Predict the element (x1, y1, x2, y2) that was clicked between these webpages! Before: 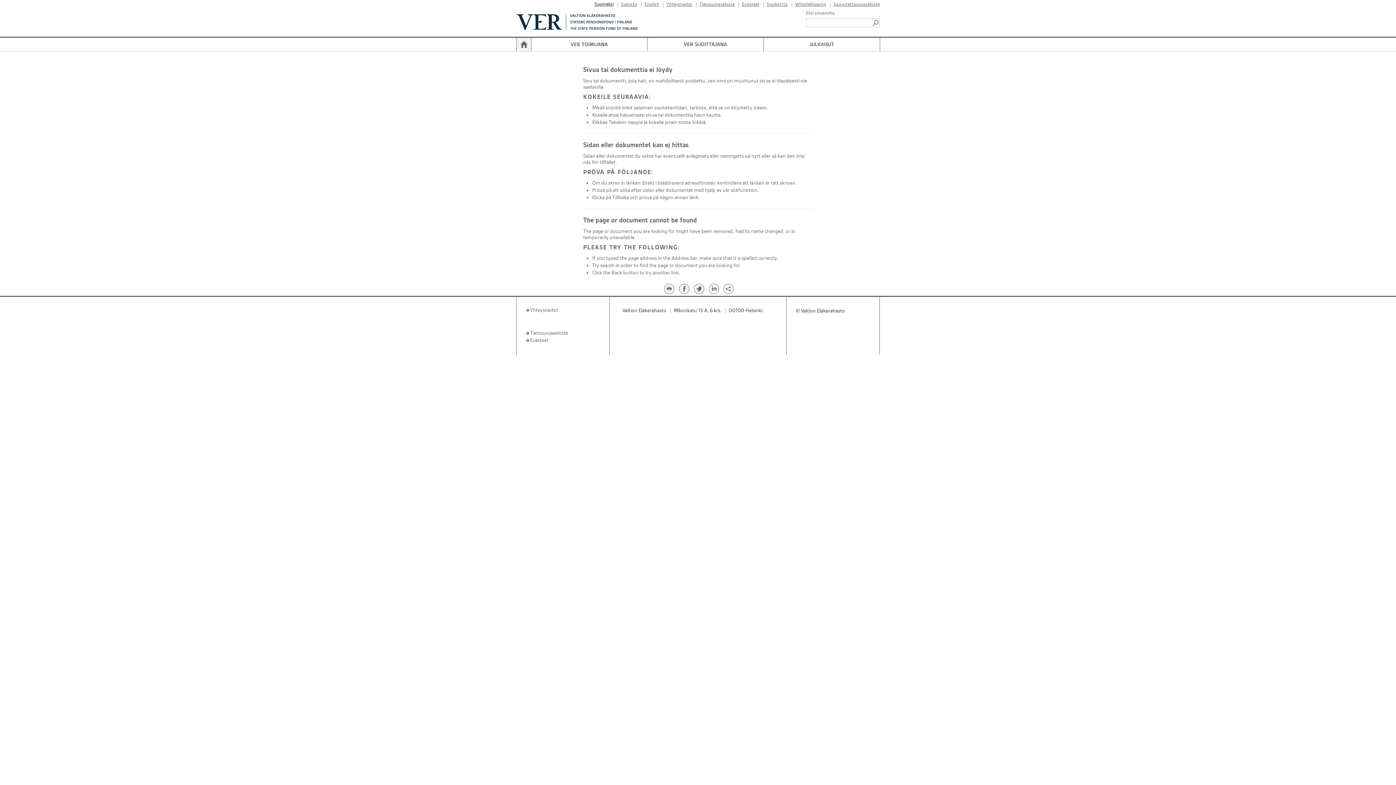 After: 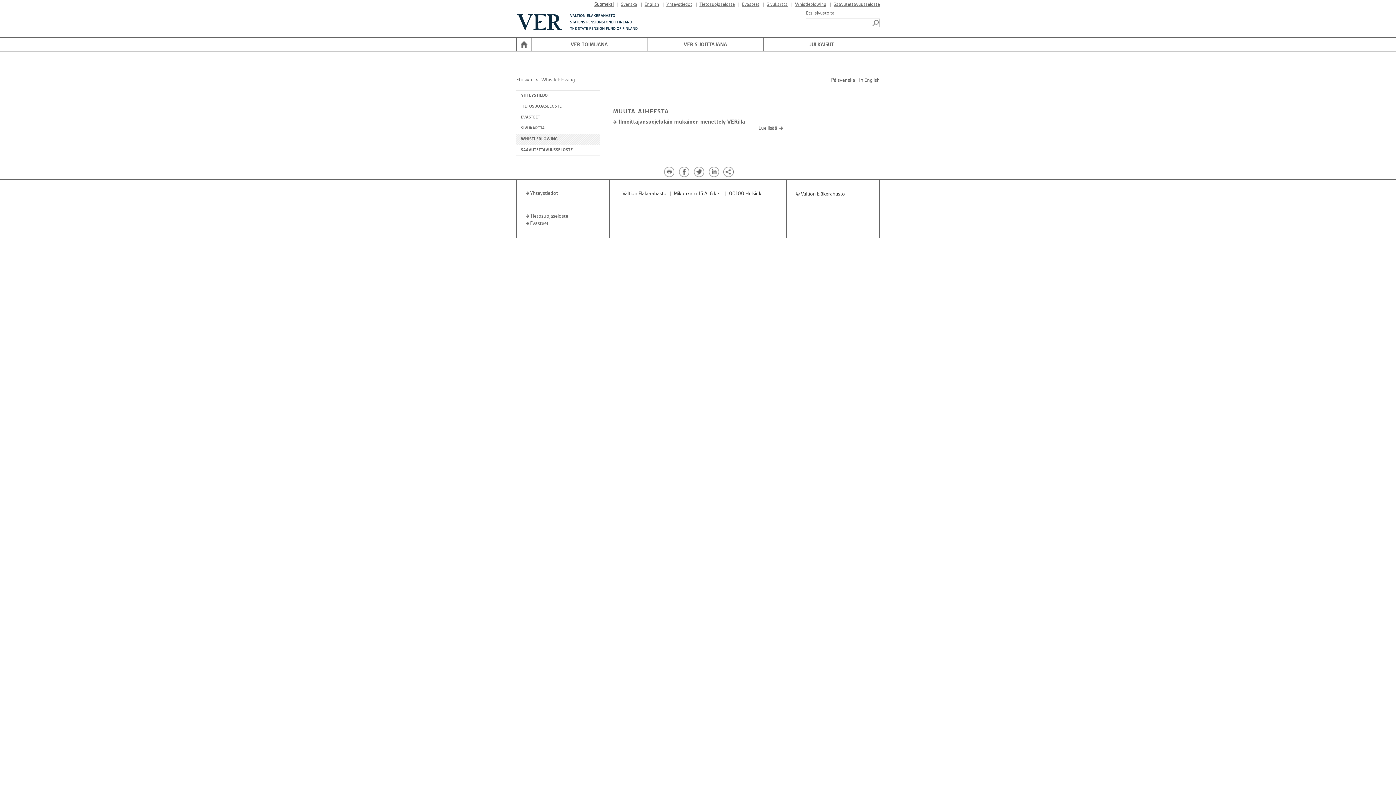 Action: label: Whistleblowing bbox: (791, 0, 830, 9)